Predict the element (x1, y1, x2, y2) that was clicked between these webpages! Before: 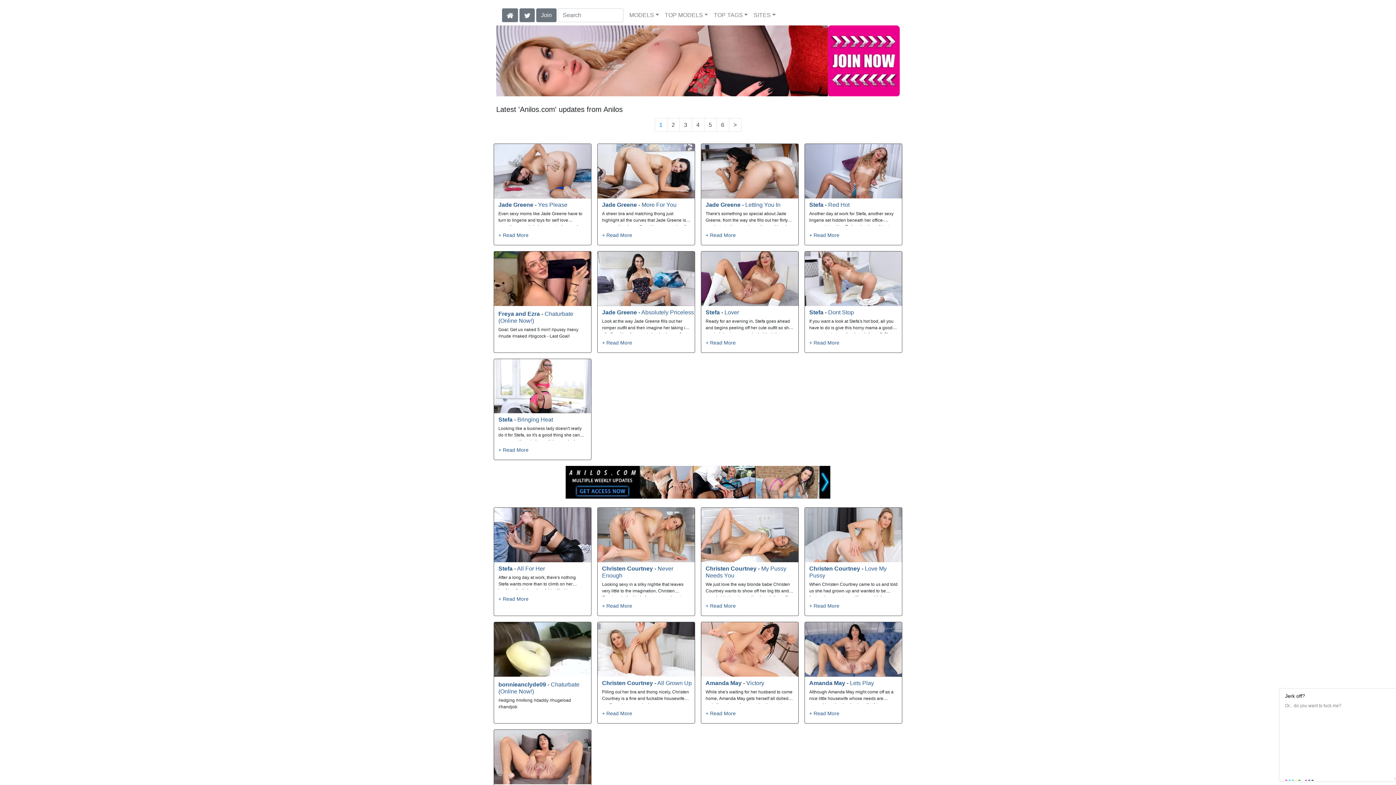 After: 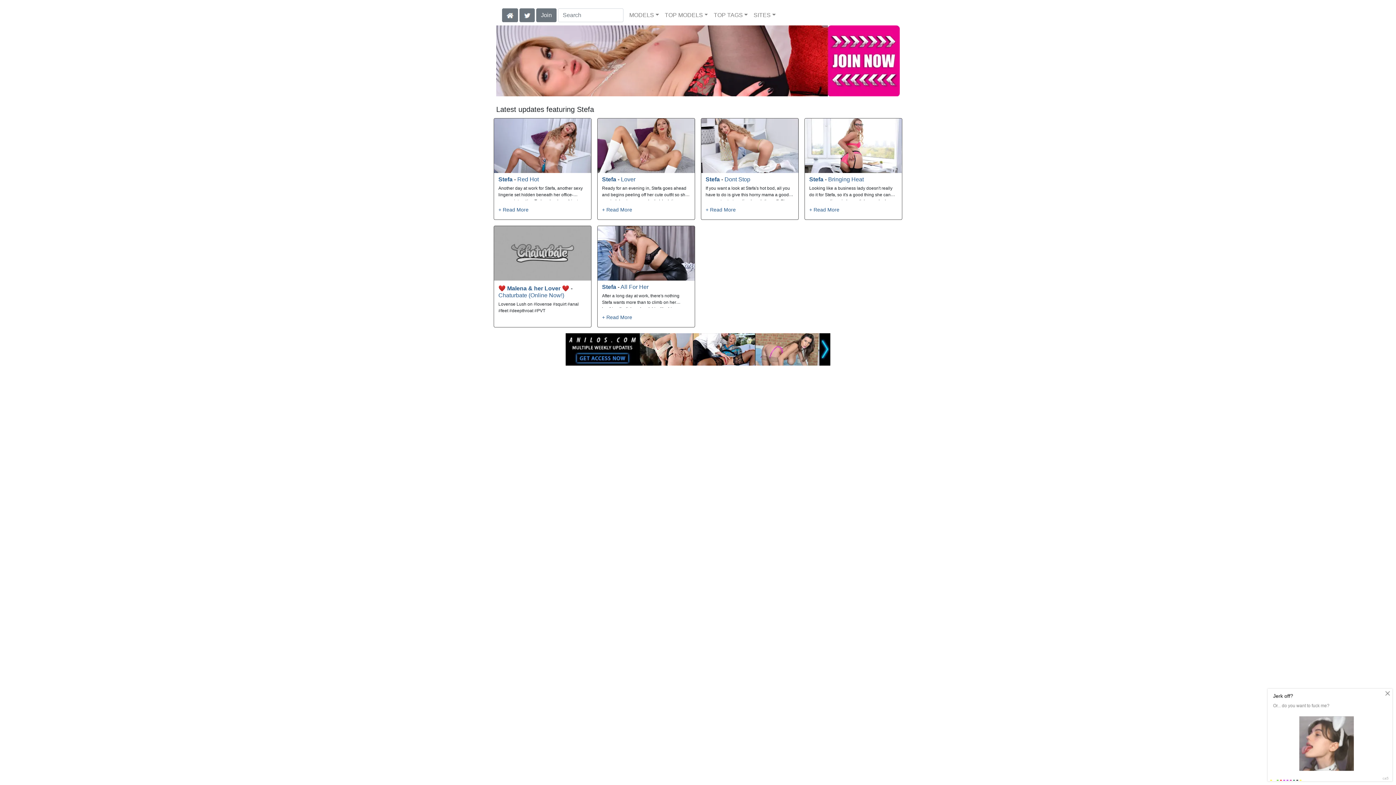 Action: label: Stefa bbox: (809, 309, 823, 315)